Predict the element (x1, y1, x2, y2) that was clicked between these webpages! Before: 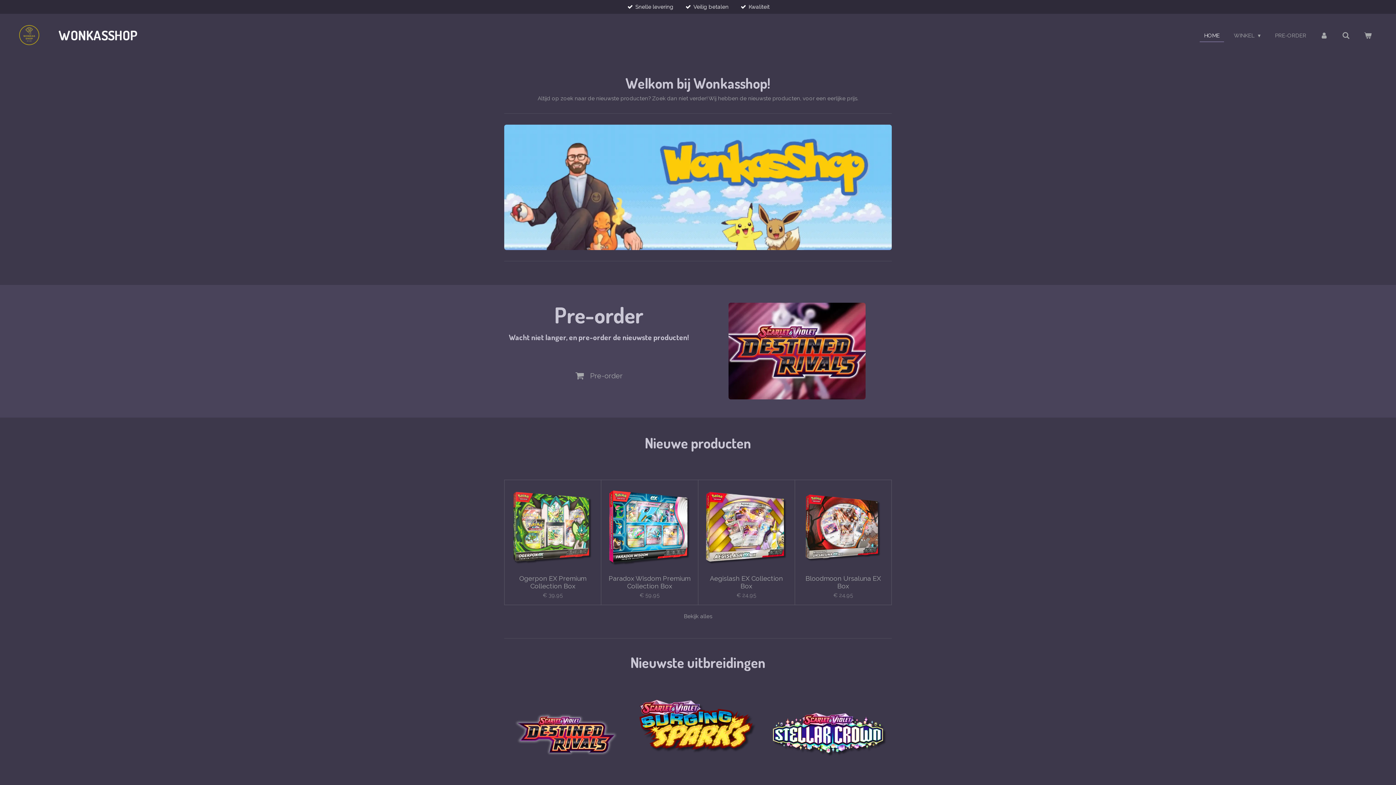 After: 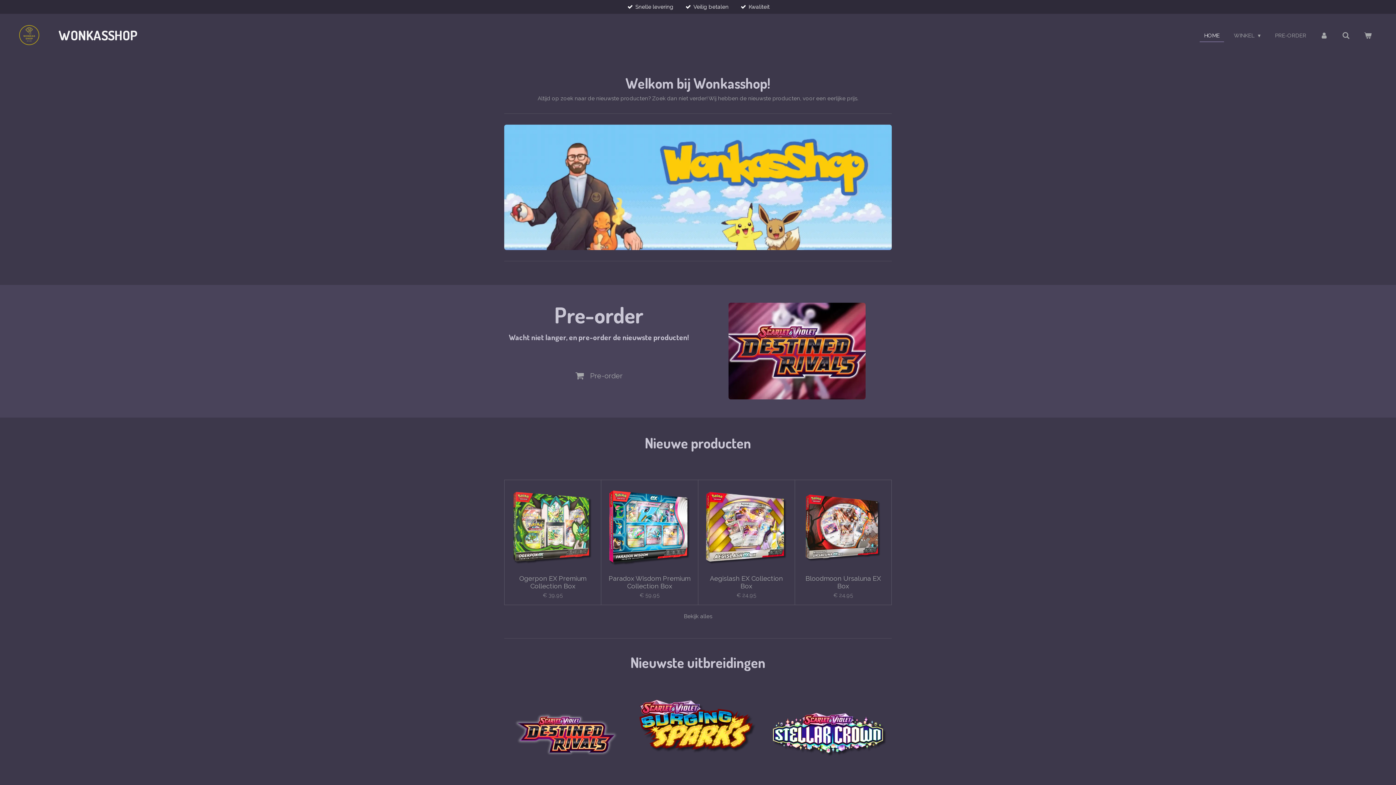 Action: label: HOME bbox: (1200, 29, 1224, 41)